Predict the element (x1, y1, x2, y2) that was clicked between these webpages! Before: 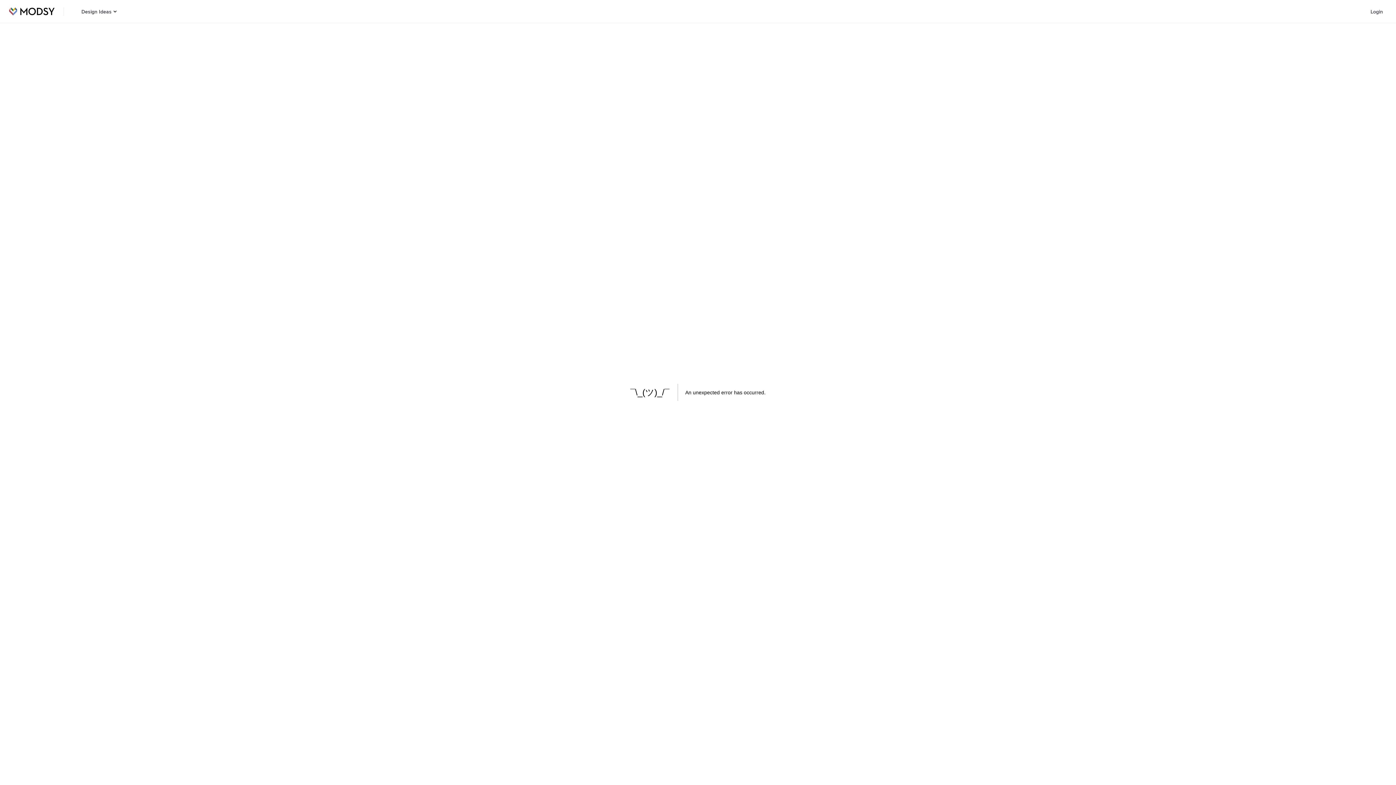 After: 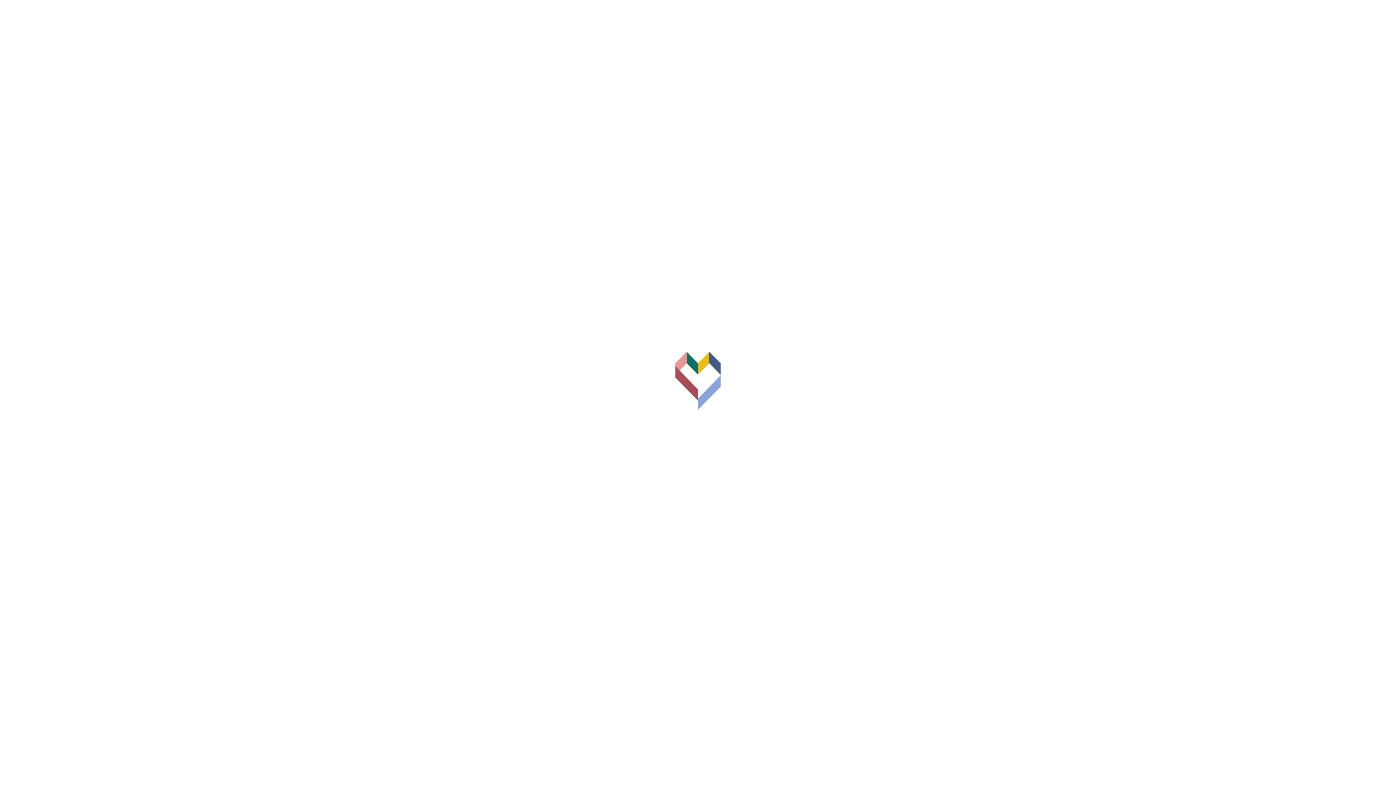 Action: bbox: (1366, 0, 1387, 22) label: Login